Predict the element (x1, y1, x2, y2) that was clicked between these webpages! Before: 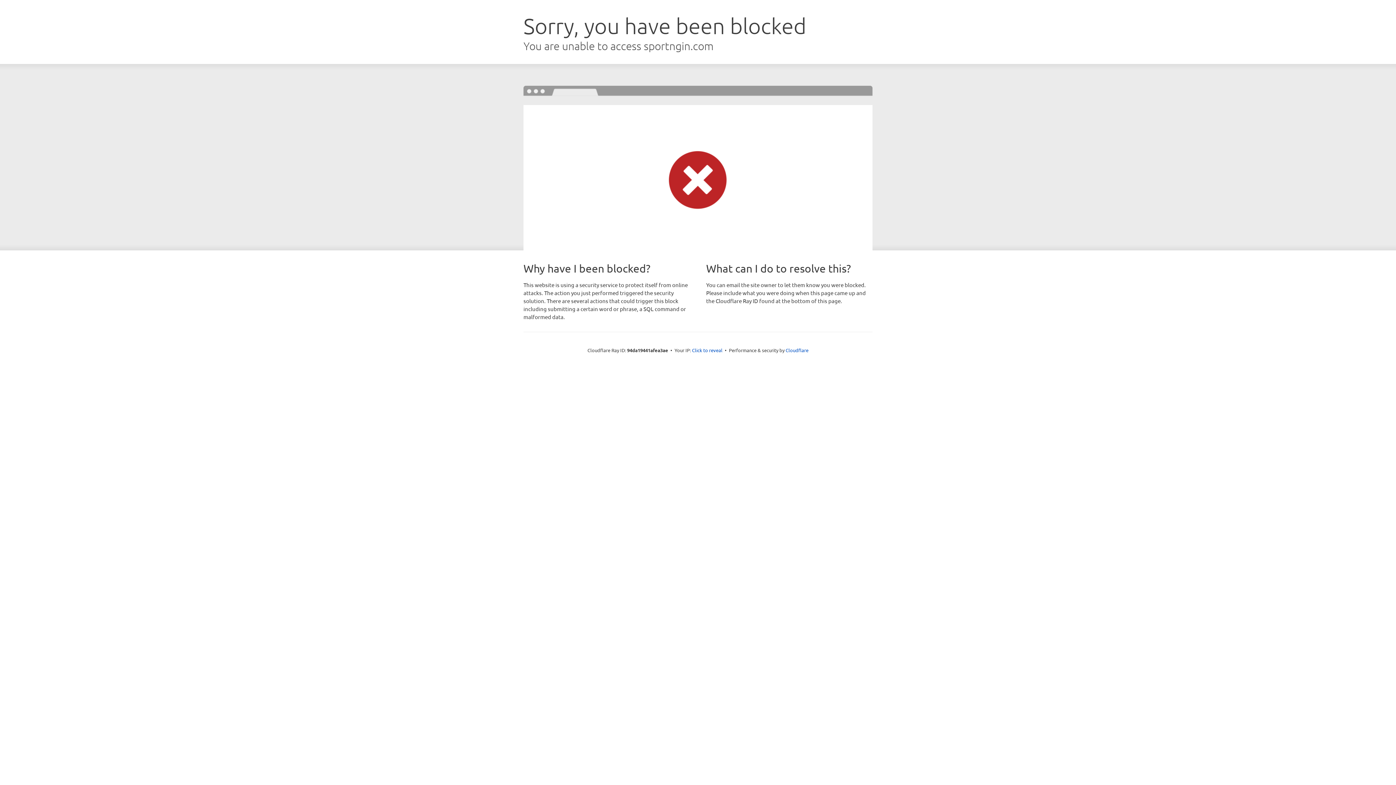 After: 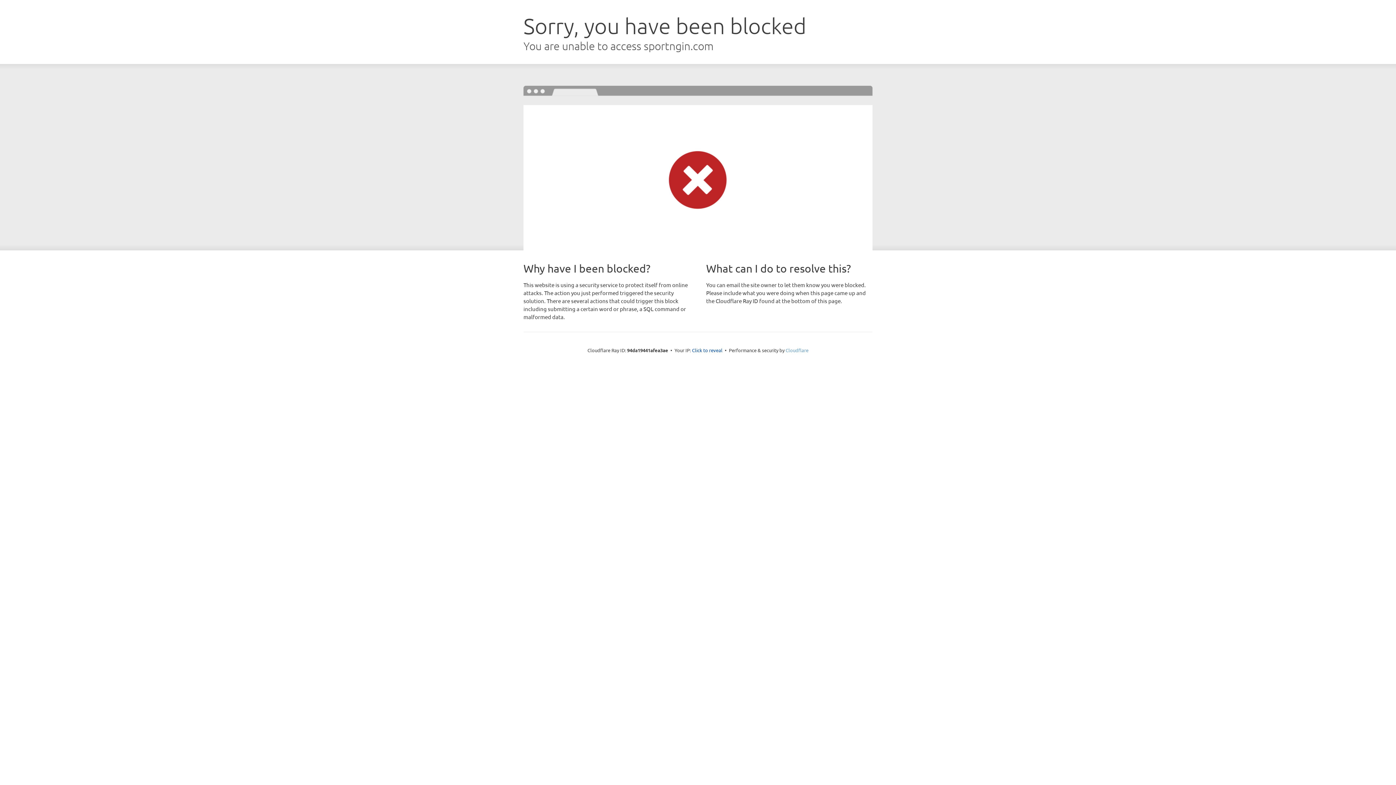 Action: bbox: (785, 347, 808, 353) label: Cloudflare